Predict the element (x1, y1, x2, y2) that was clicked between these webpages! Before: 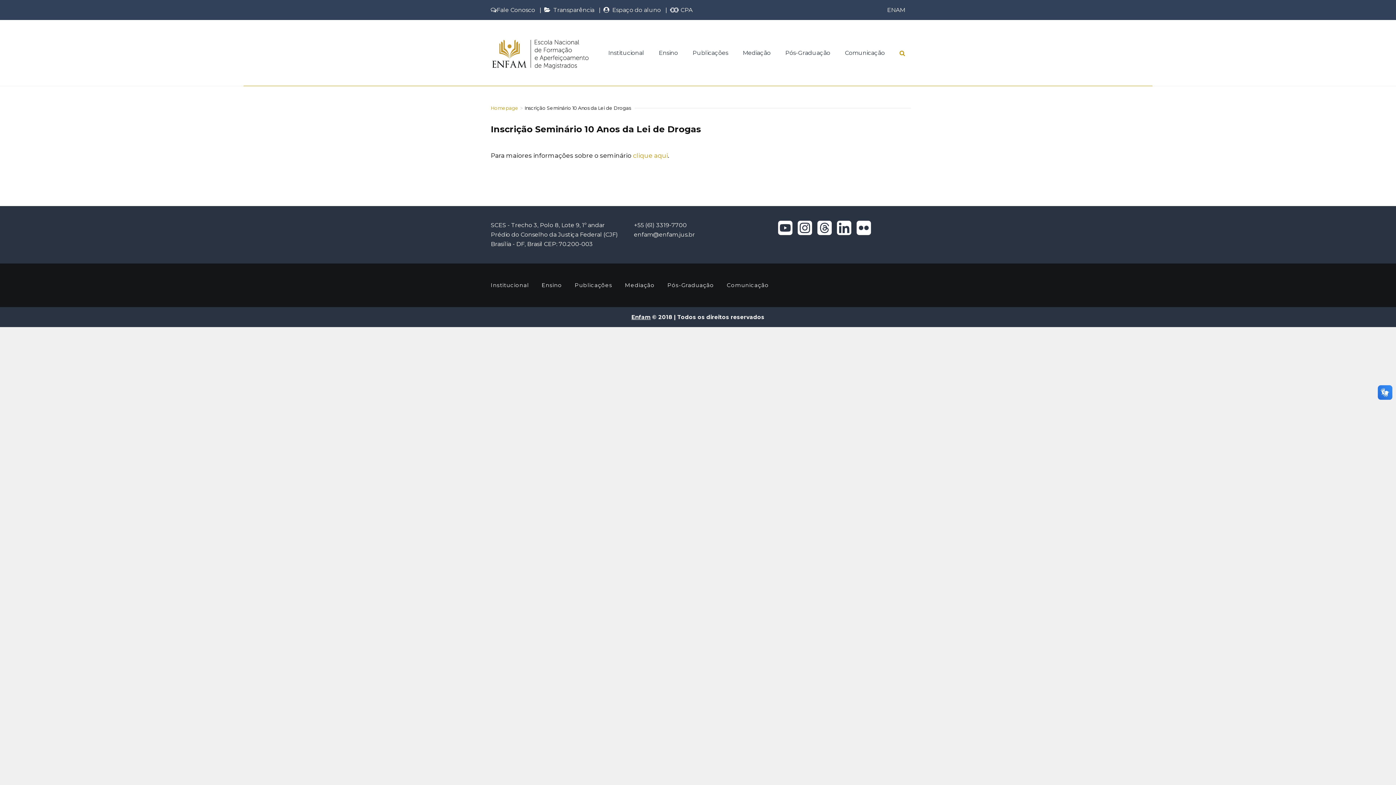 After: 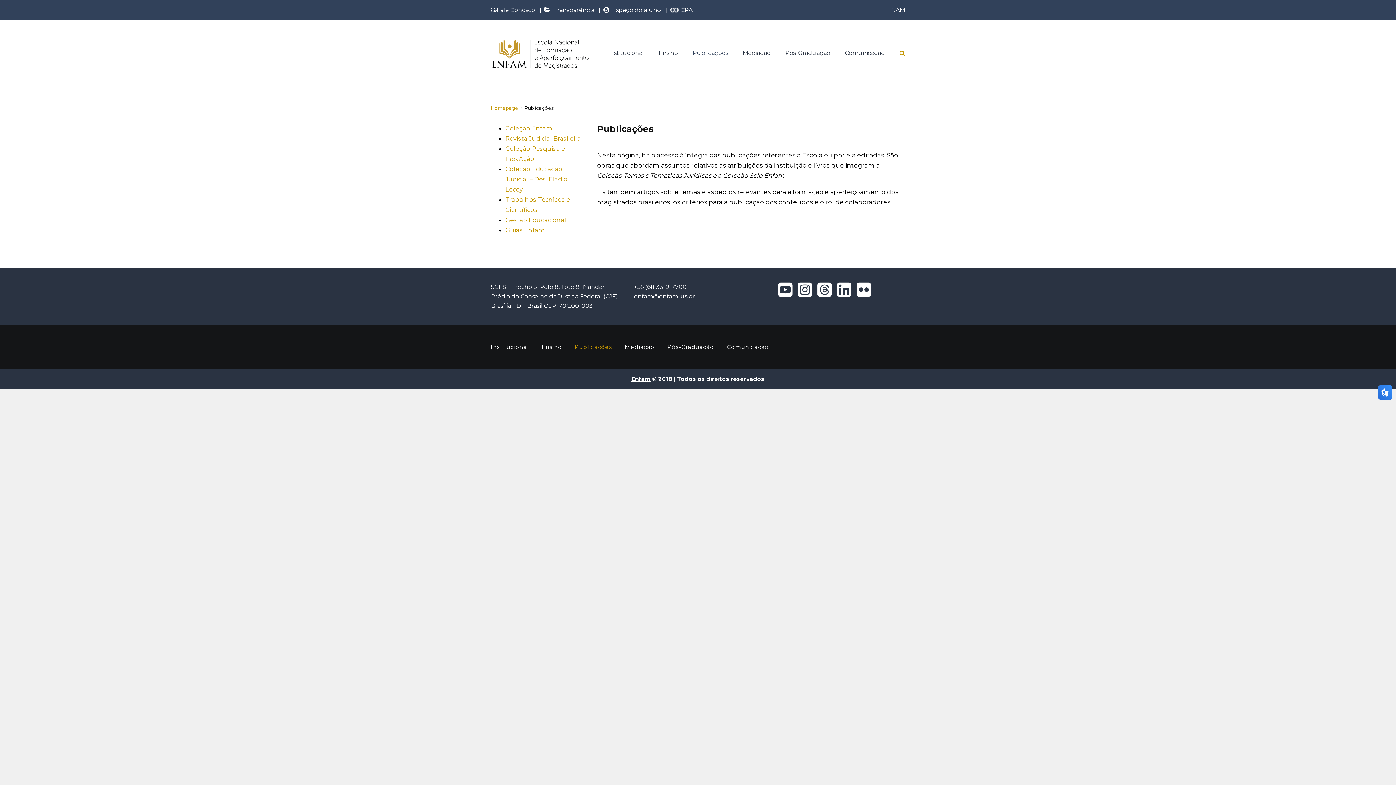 Action: bbox: (692, 47, 728, 58) label: Publicações